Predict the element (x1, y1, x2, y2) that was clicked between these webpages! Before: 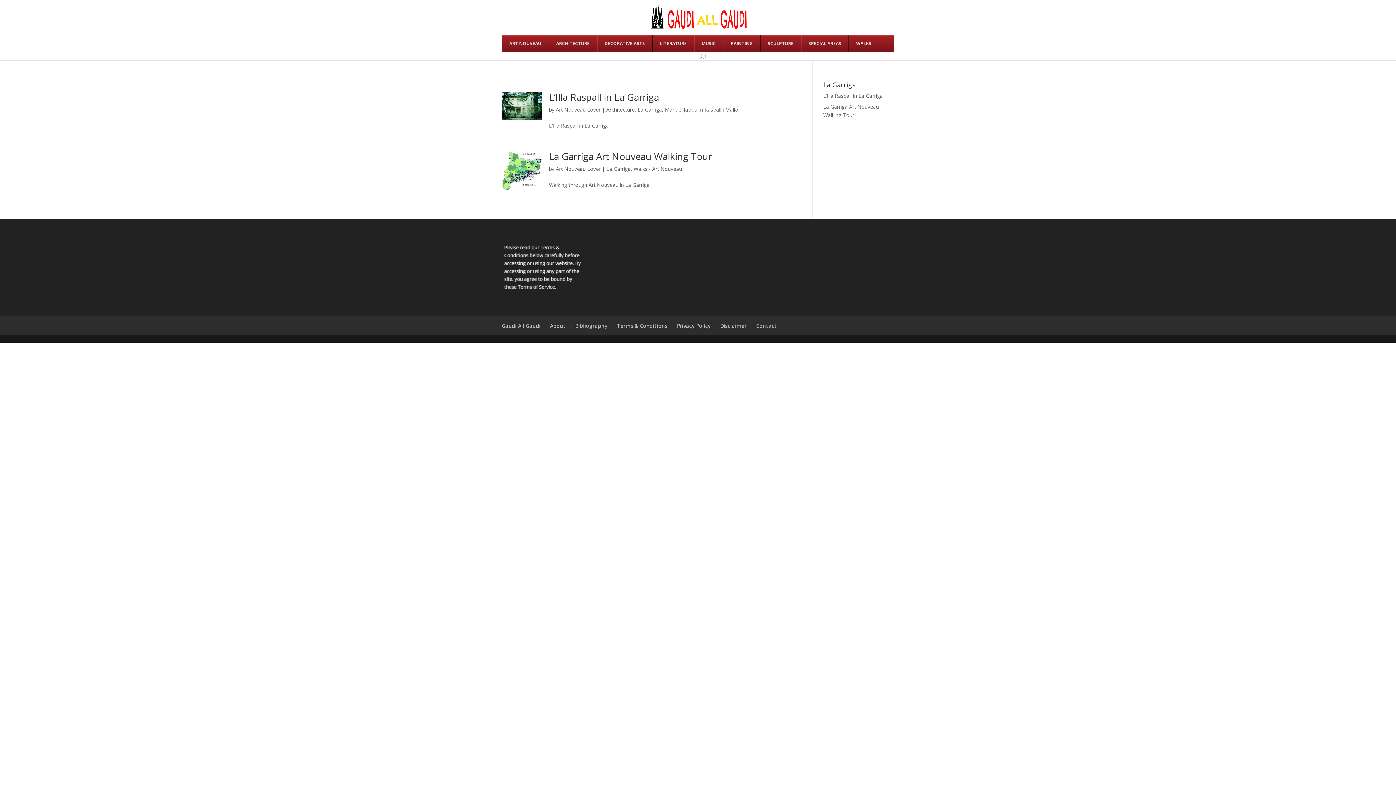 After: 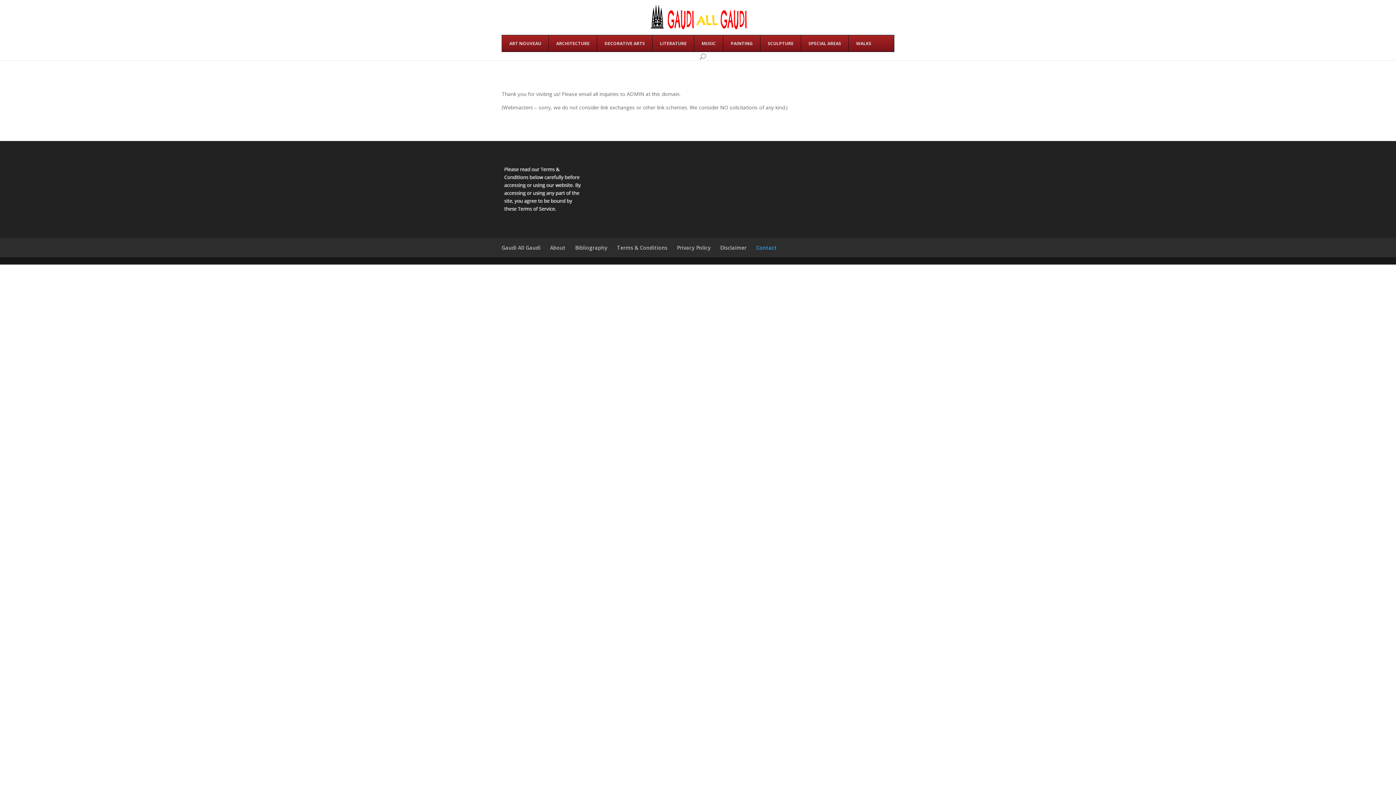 Action: label: Contact bbox: (756, 322, 777, 329)